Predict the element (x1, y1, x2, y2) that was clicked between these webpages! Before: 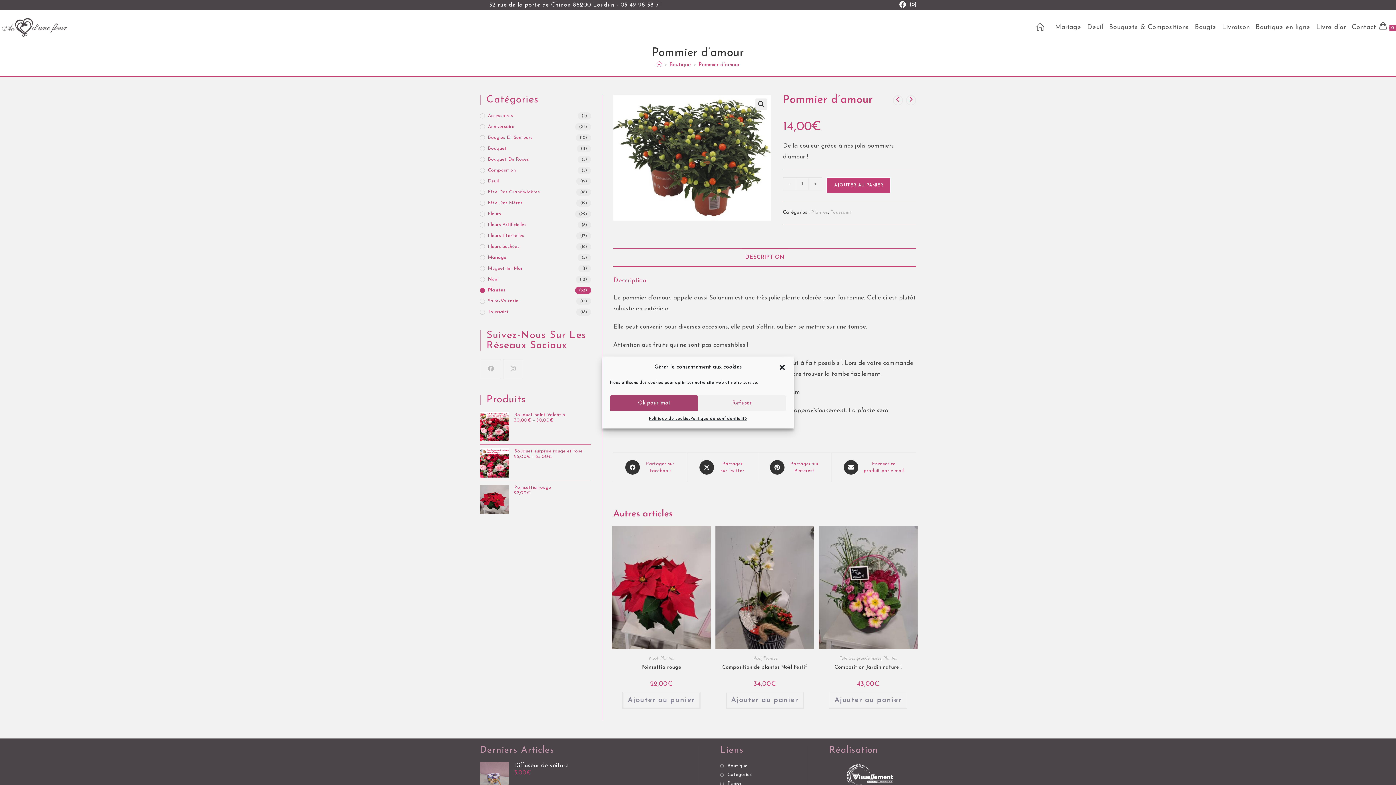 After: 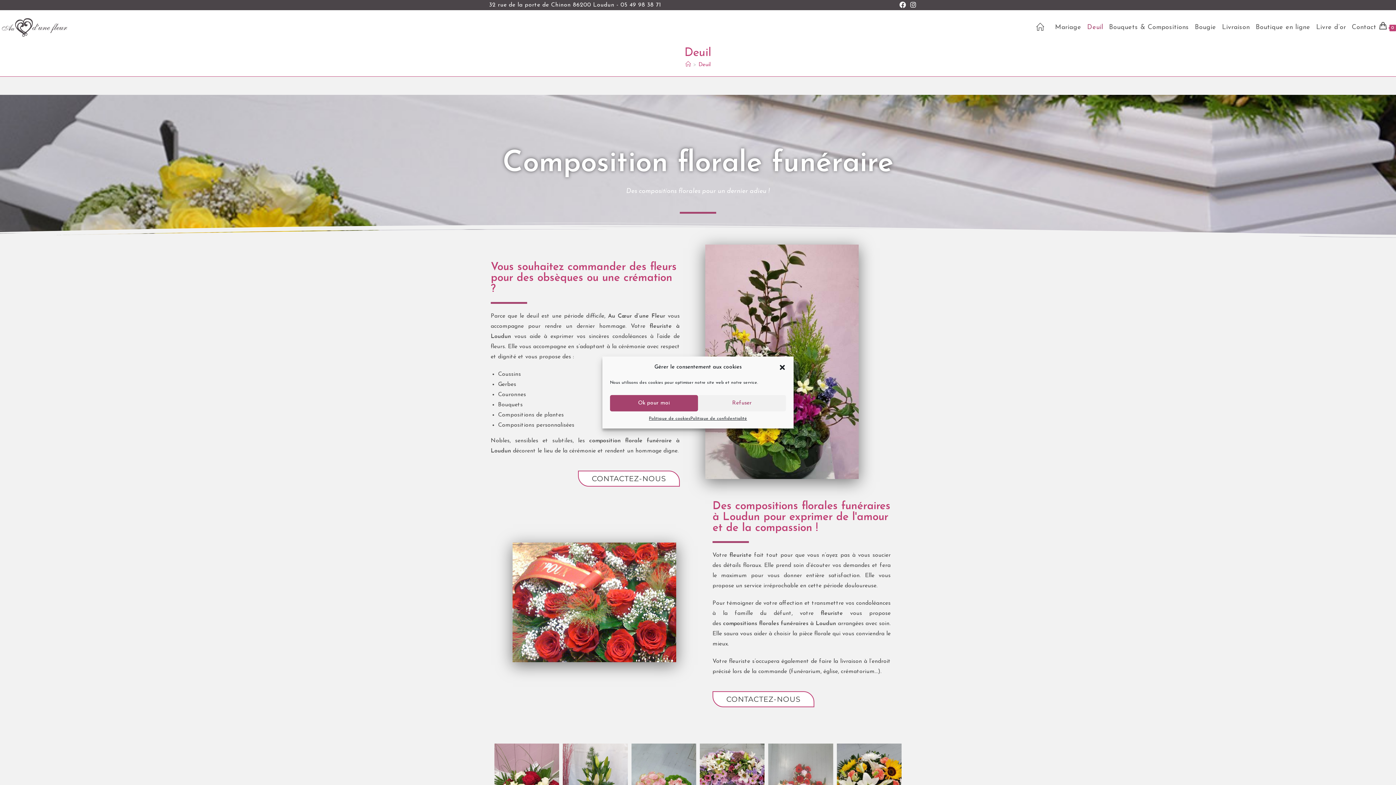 Action: bbox: (1084, 14, 1106, 41) label: Deuil